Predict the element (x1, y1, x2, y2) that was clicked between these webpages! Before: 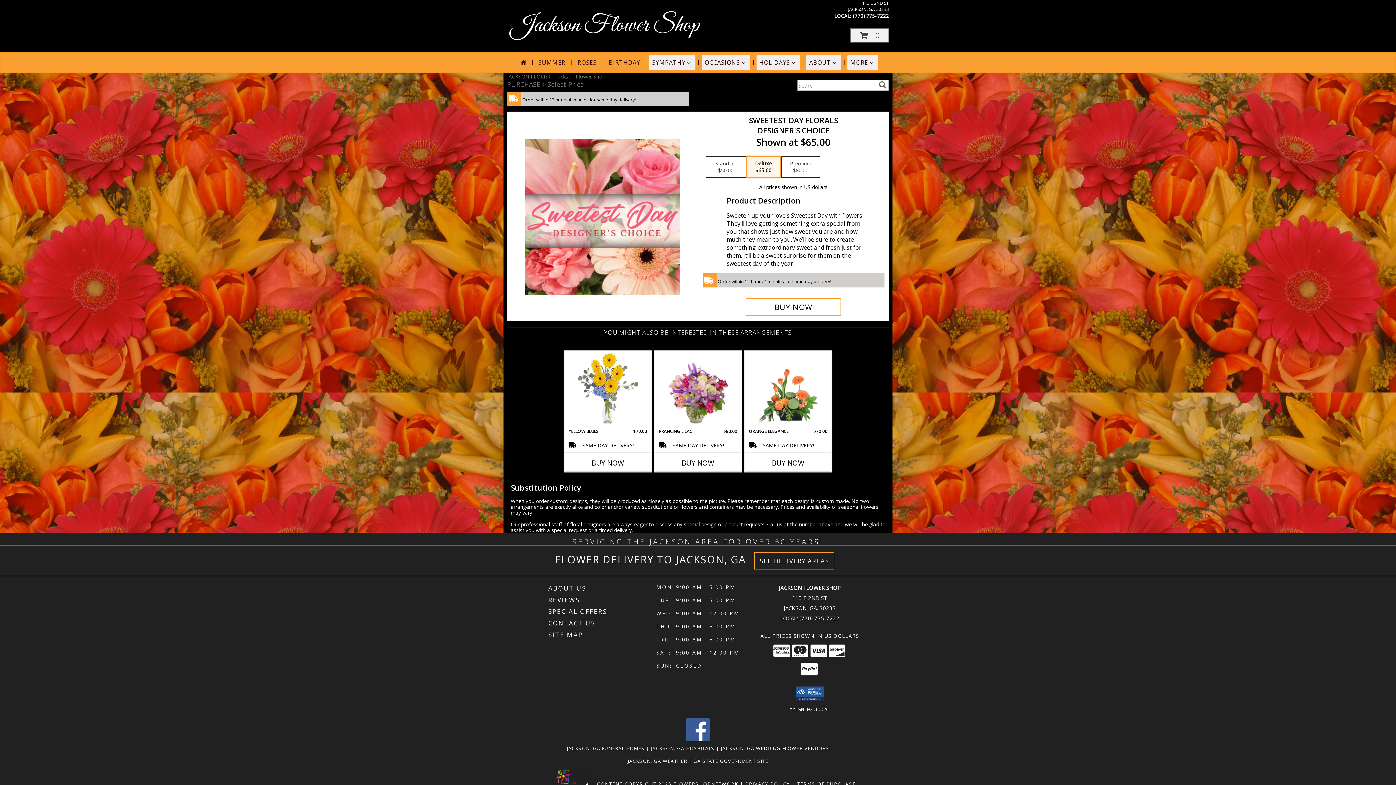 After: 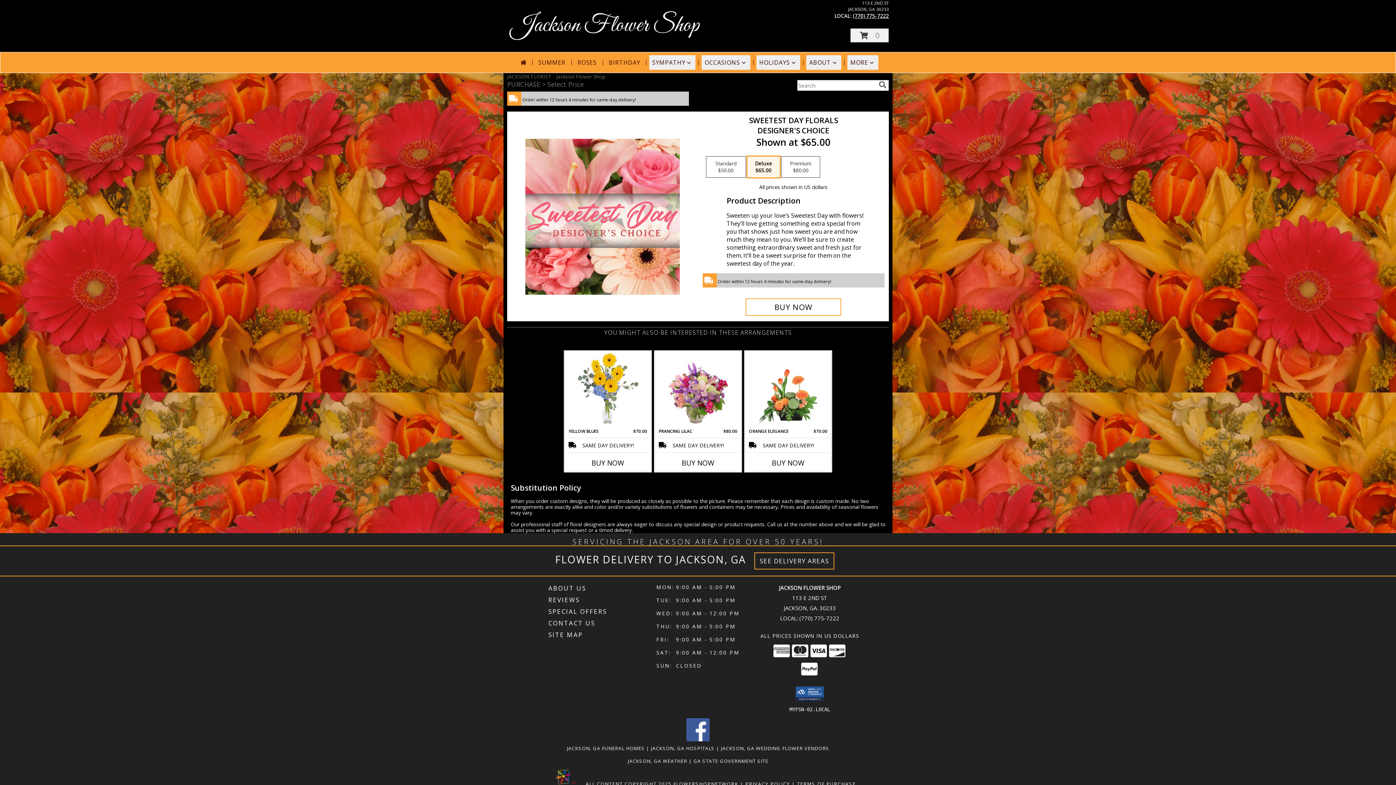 Action: bbox: (853, 12, 889, 19) label: Call local number: +1-770-775-7222